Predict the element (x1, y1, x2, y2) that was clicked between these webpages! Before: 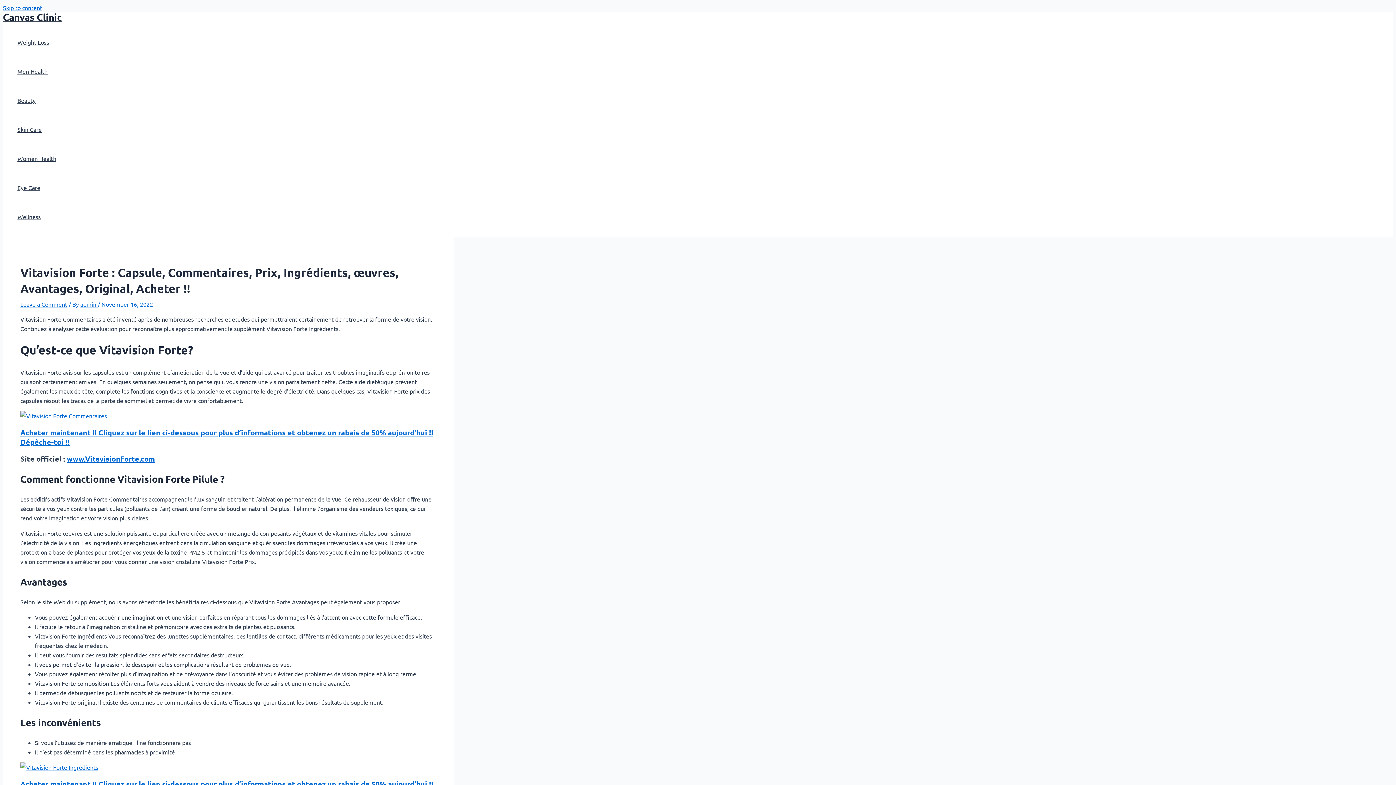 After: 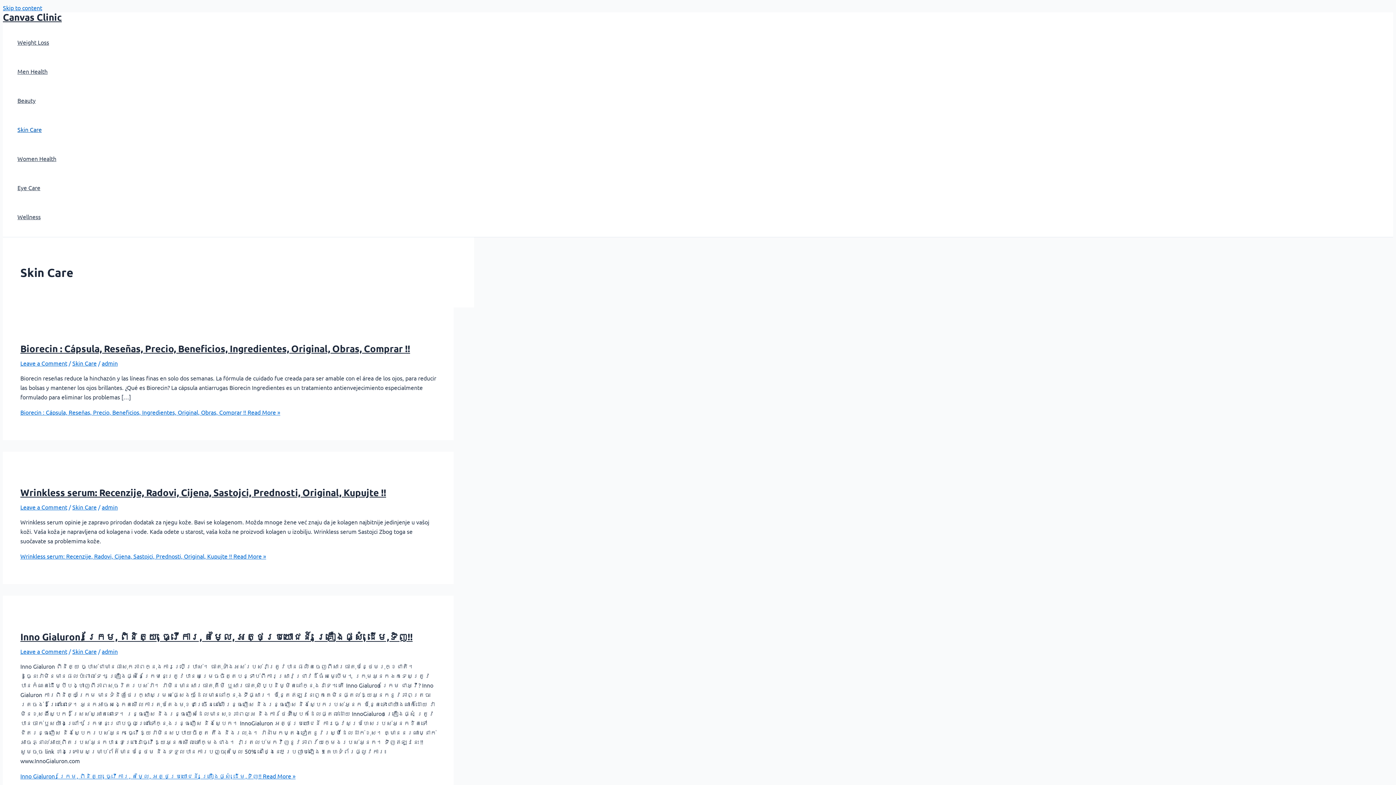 Action: bbox: (17, 114, 56, 144) label: Skin Care